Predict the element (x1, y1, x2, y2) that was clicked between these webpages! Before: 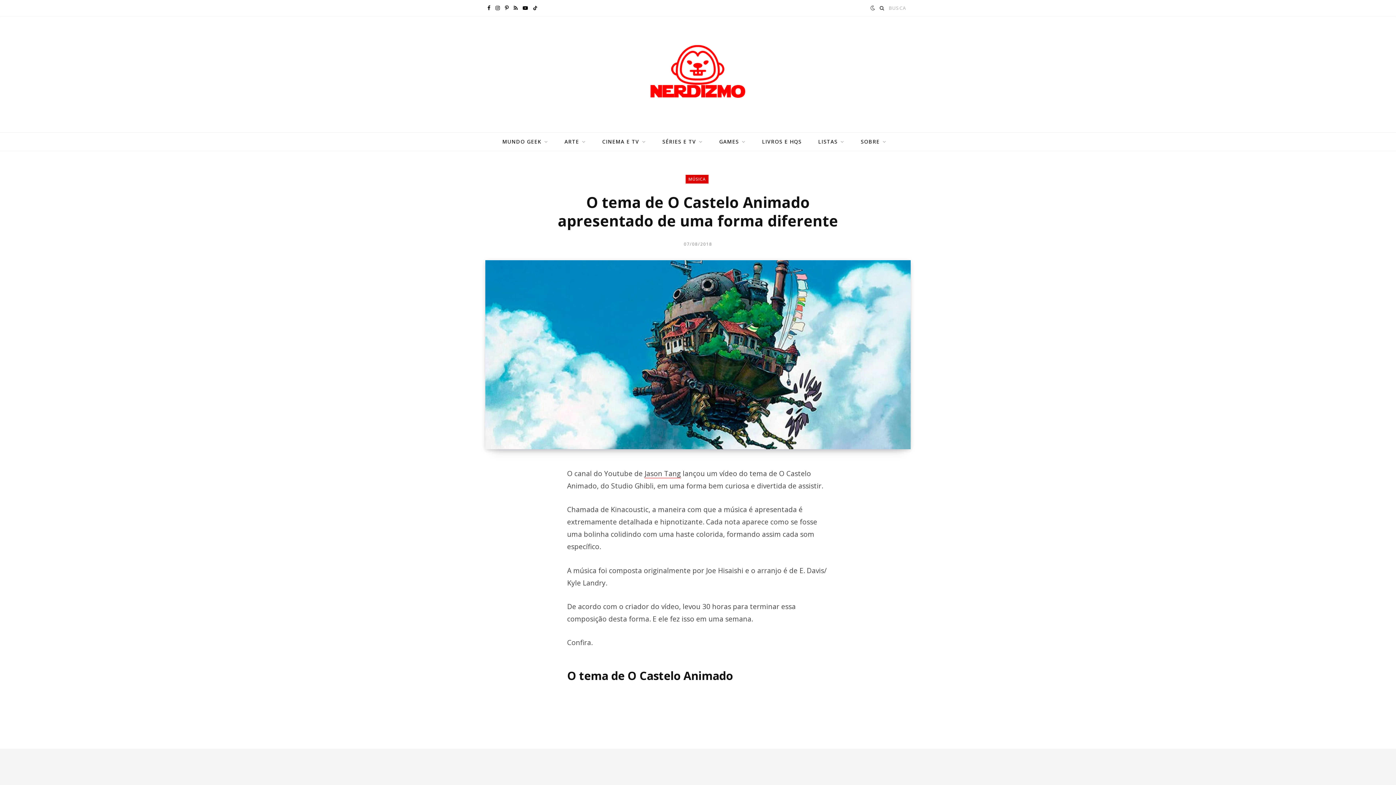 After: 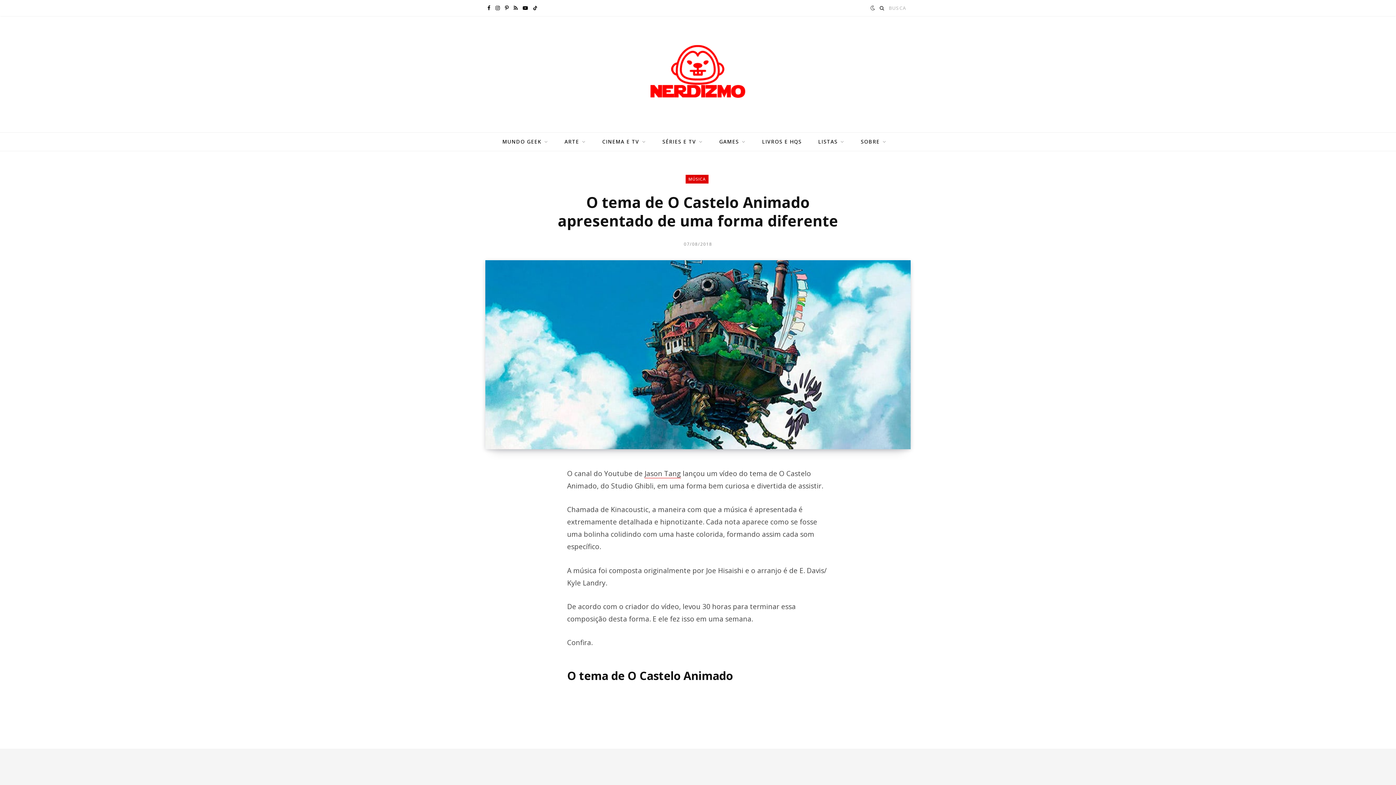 Action: bbox: (489, 544, 504, 560)